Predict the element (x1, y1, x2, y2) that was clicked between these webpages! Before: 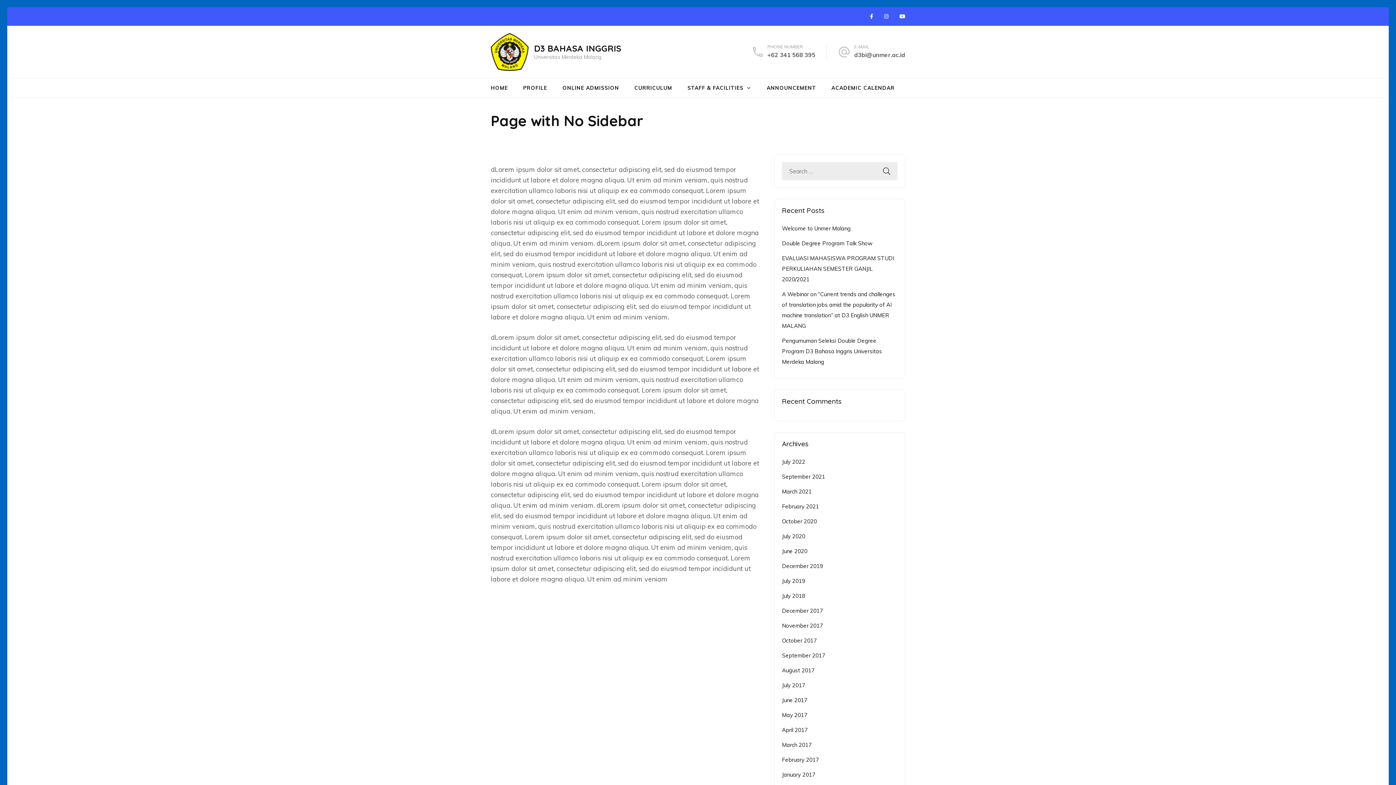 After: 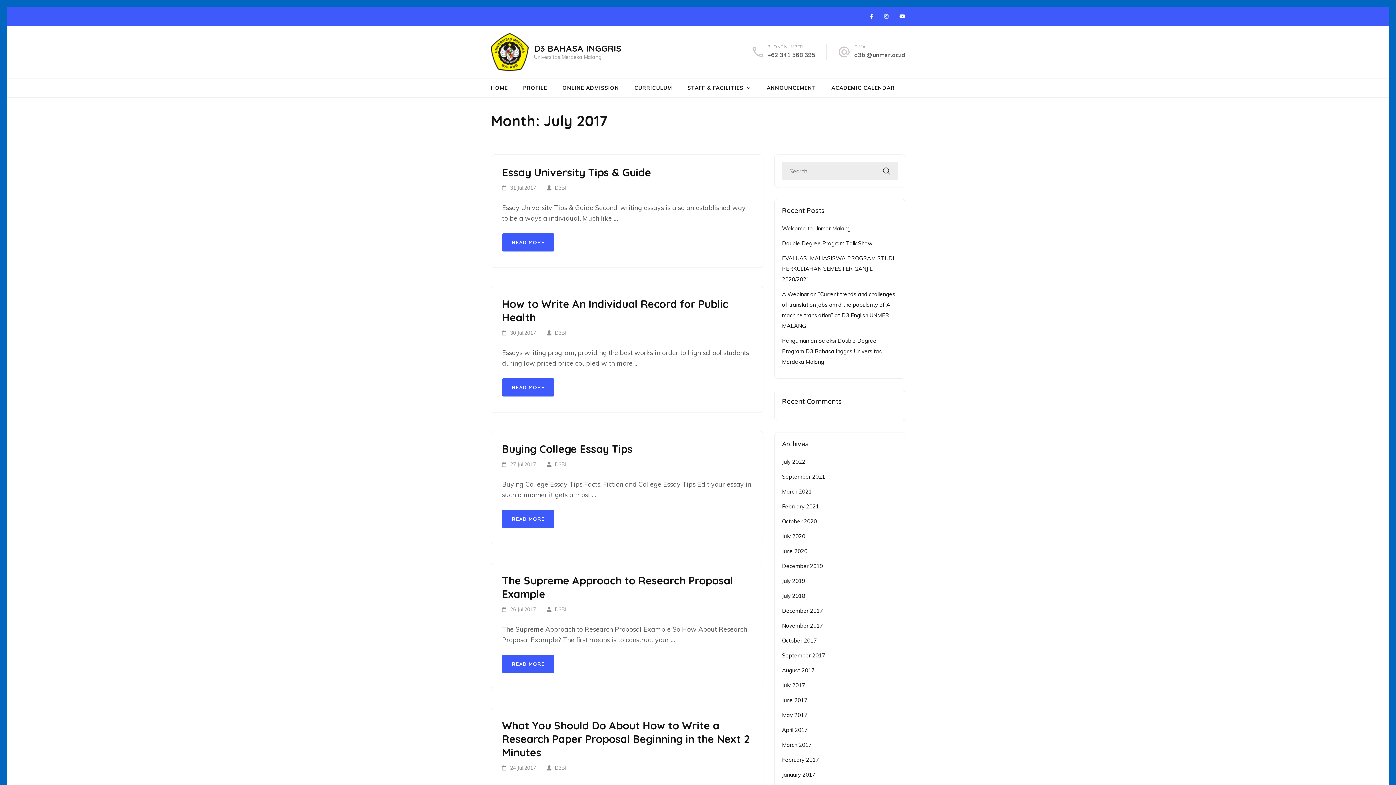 Action: label: July 2017 bbox: (782, 682, 805, 689)